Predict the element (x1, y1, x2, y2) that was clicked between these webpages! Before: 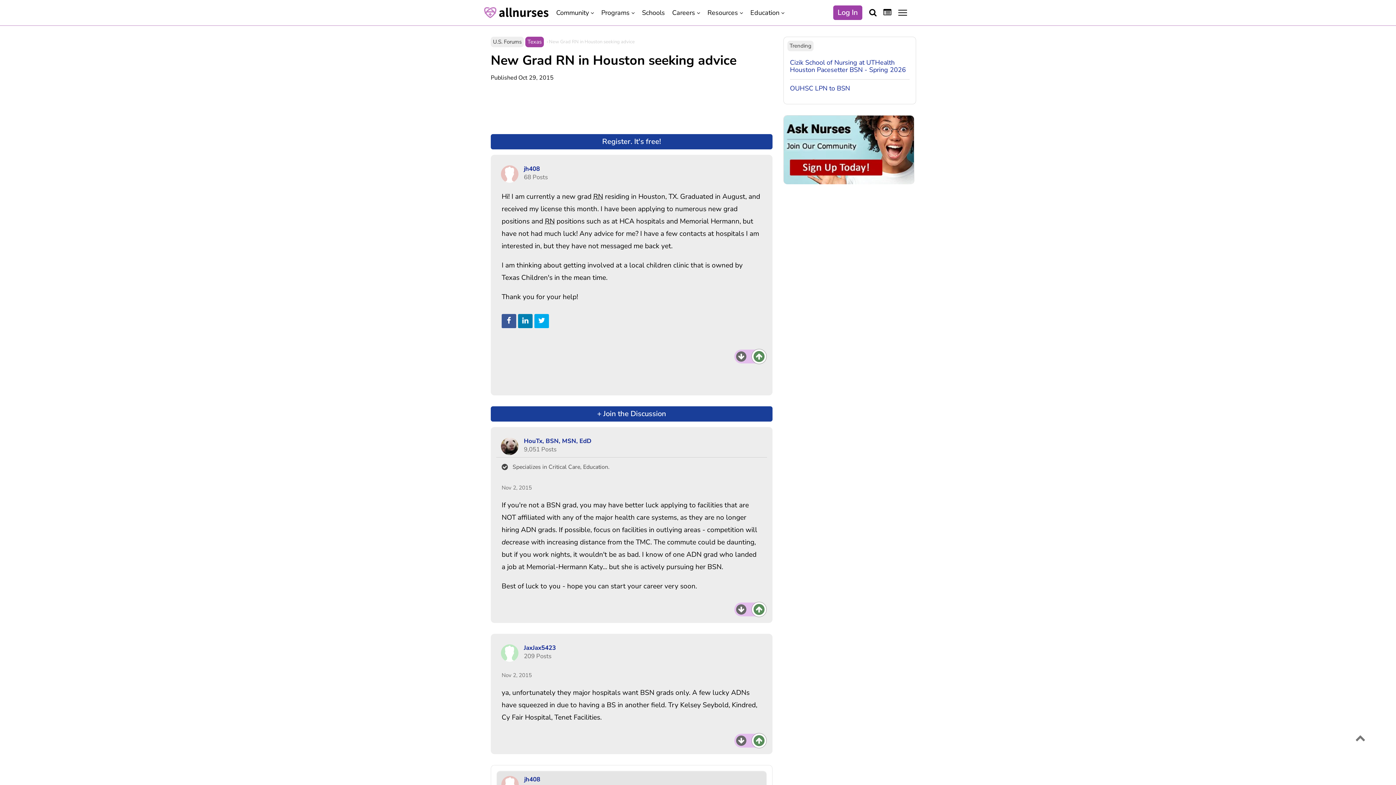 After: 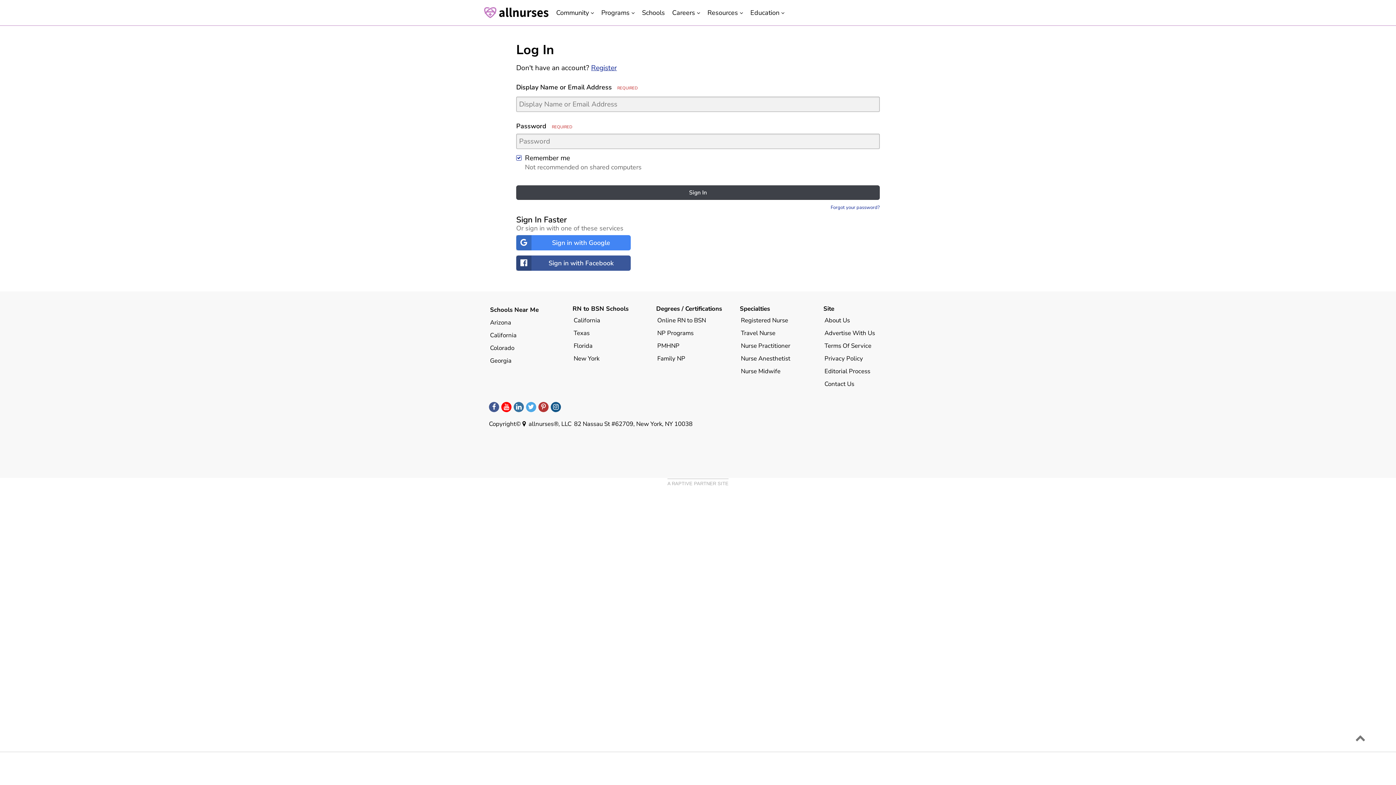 Action: bbox: (753, 351, 764, 362)